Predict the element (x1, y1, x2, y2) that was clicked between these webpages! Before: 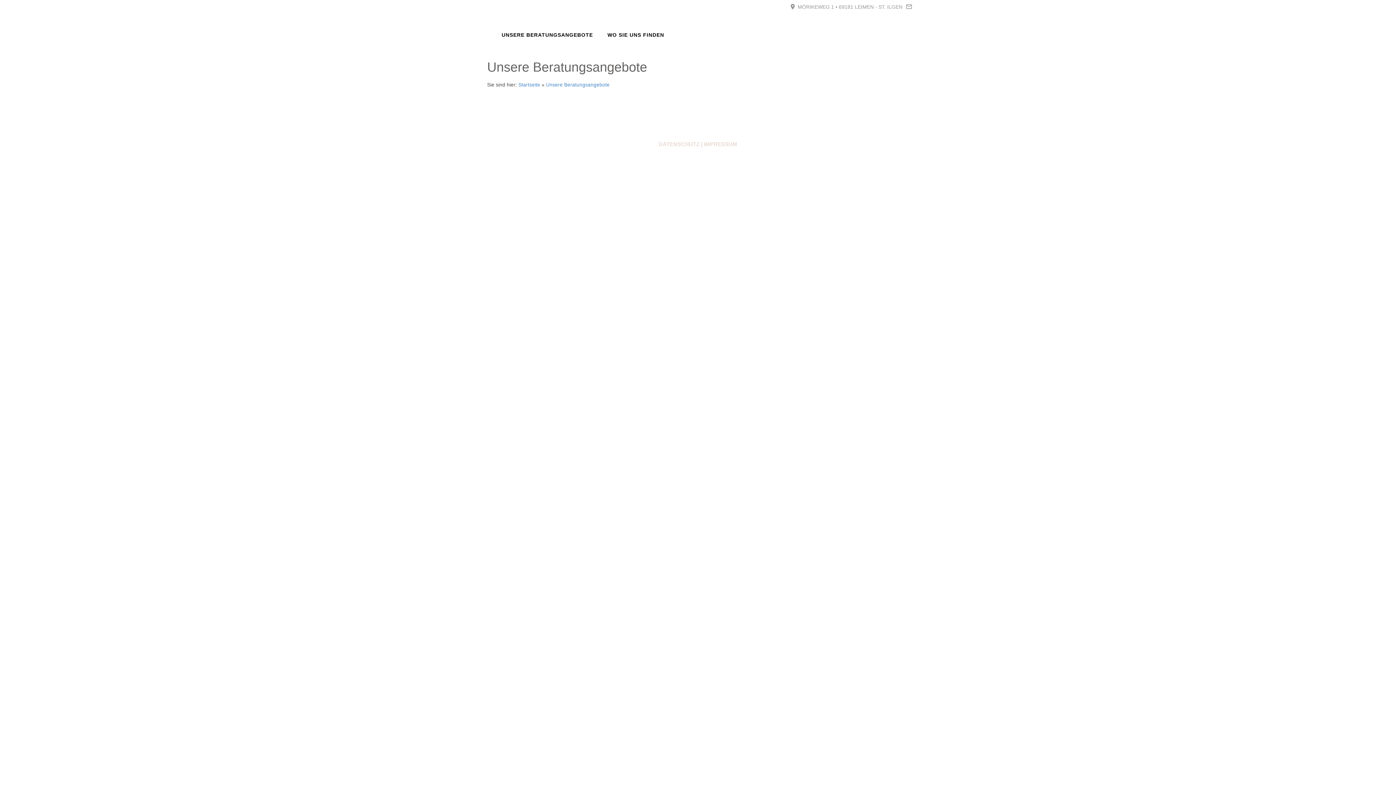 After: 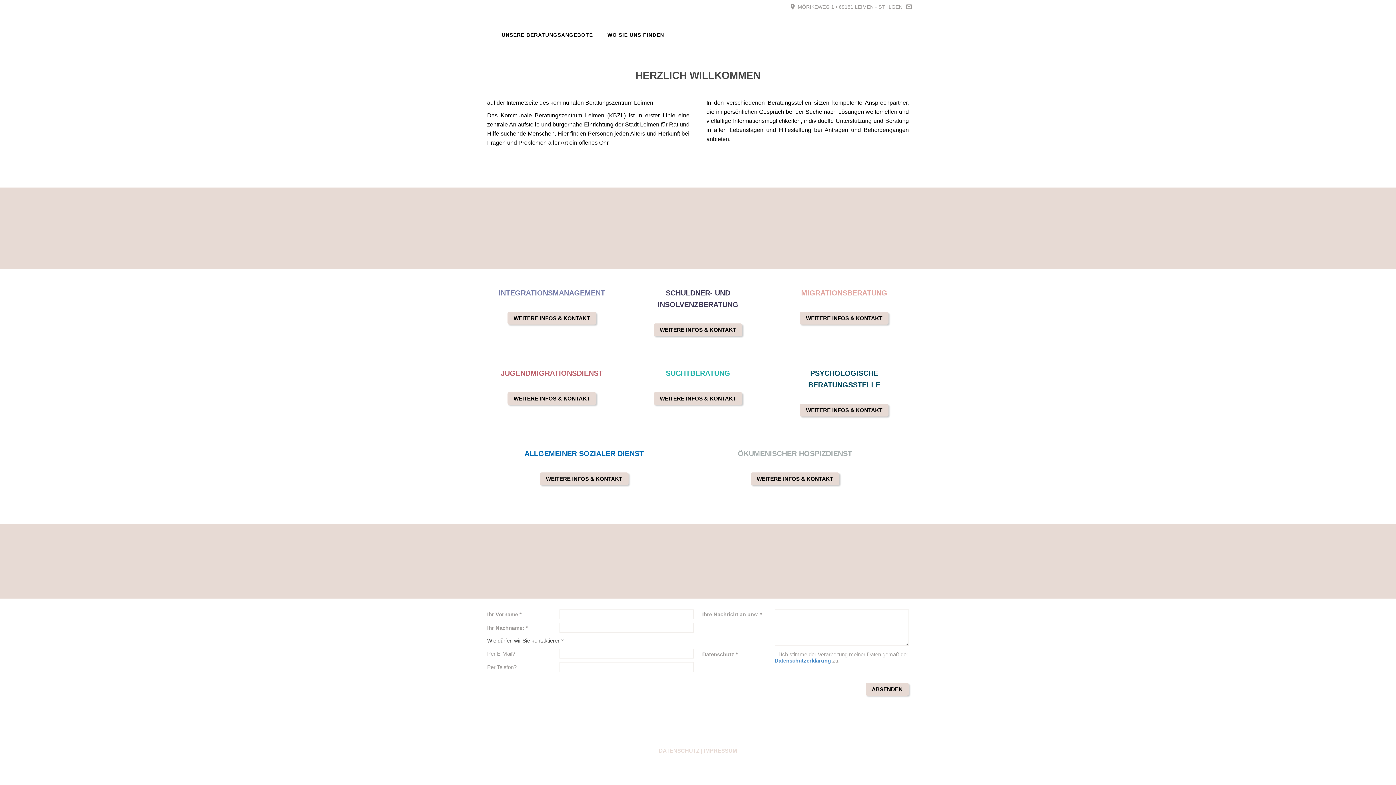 Action: bbox: (480, 28, 494, 42)